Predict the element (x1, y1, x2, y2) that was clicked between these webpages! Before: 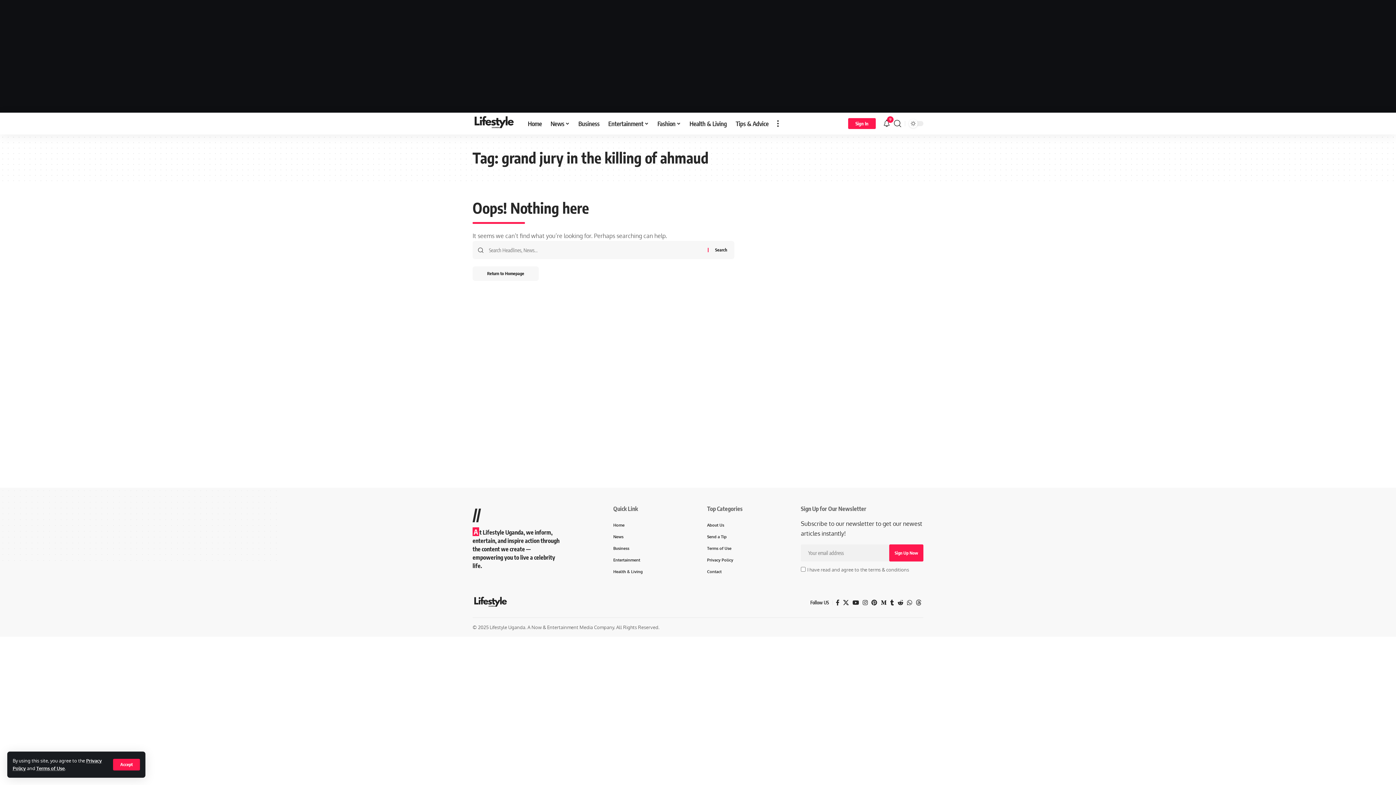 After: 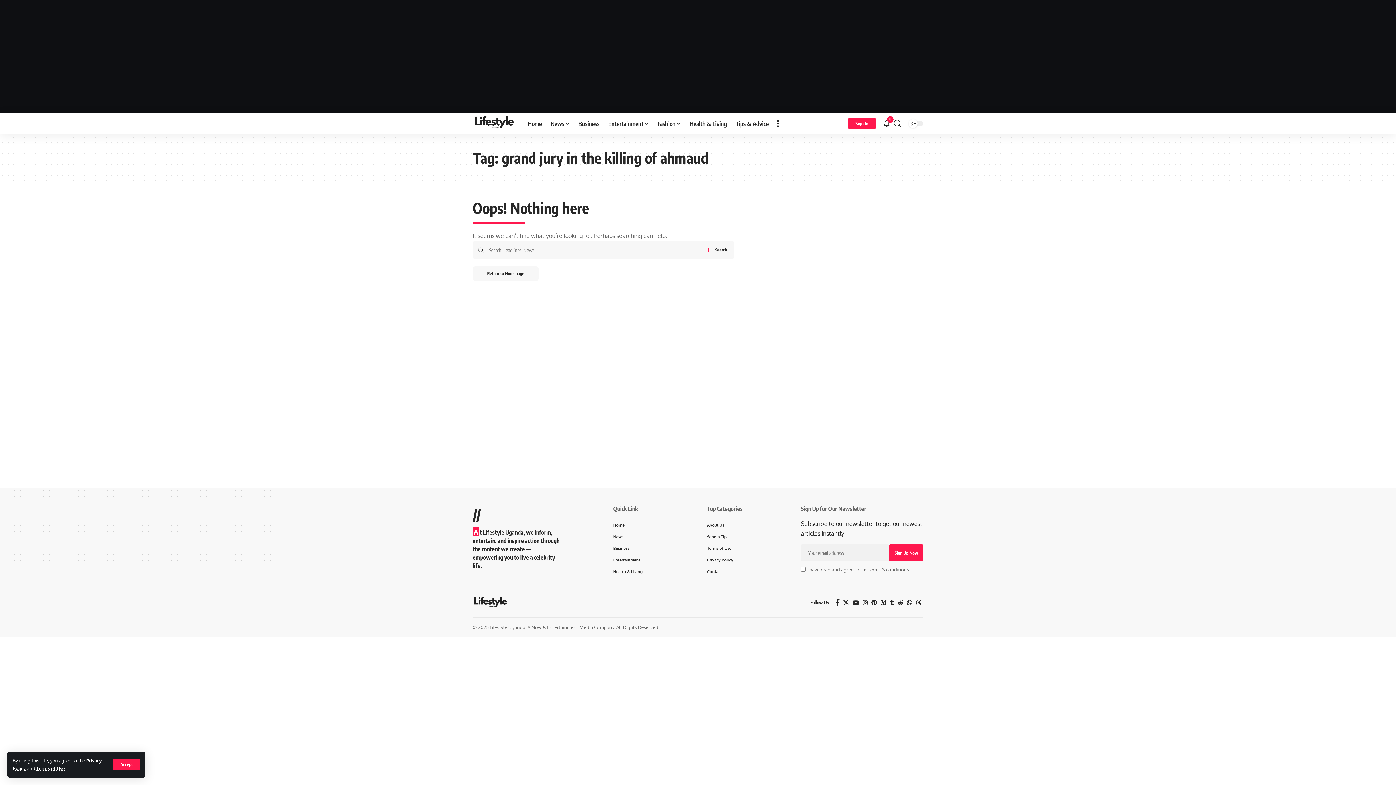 Action: bbox: (834, 598, 841, 608) label: Facebook